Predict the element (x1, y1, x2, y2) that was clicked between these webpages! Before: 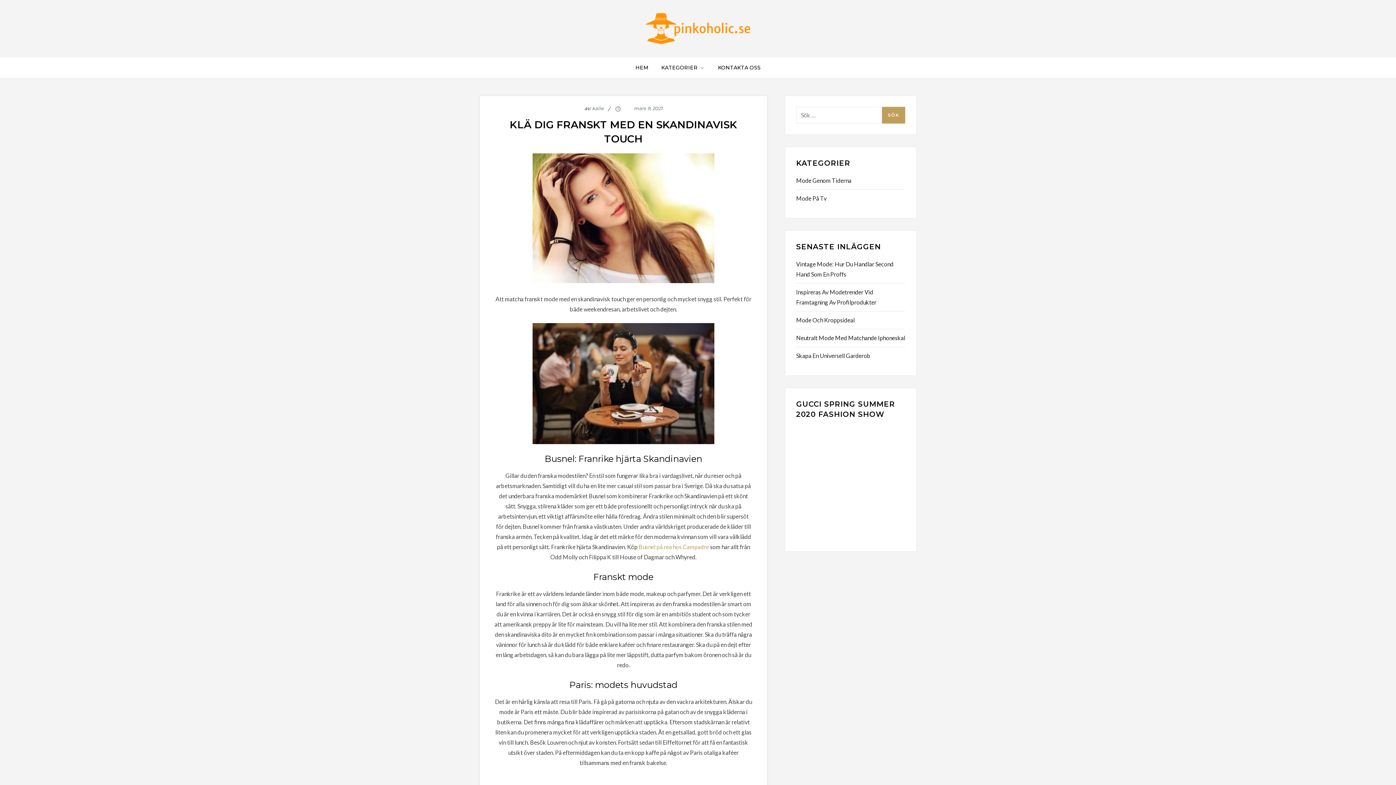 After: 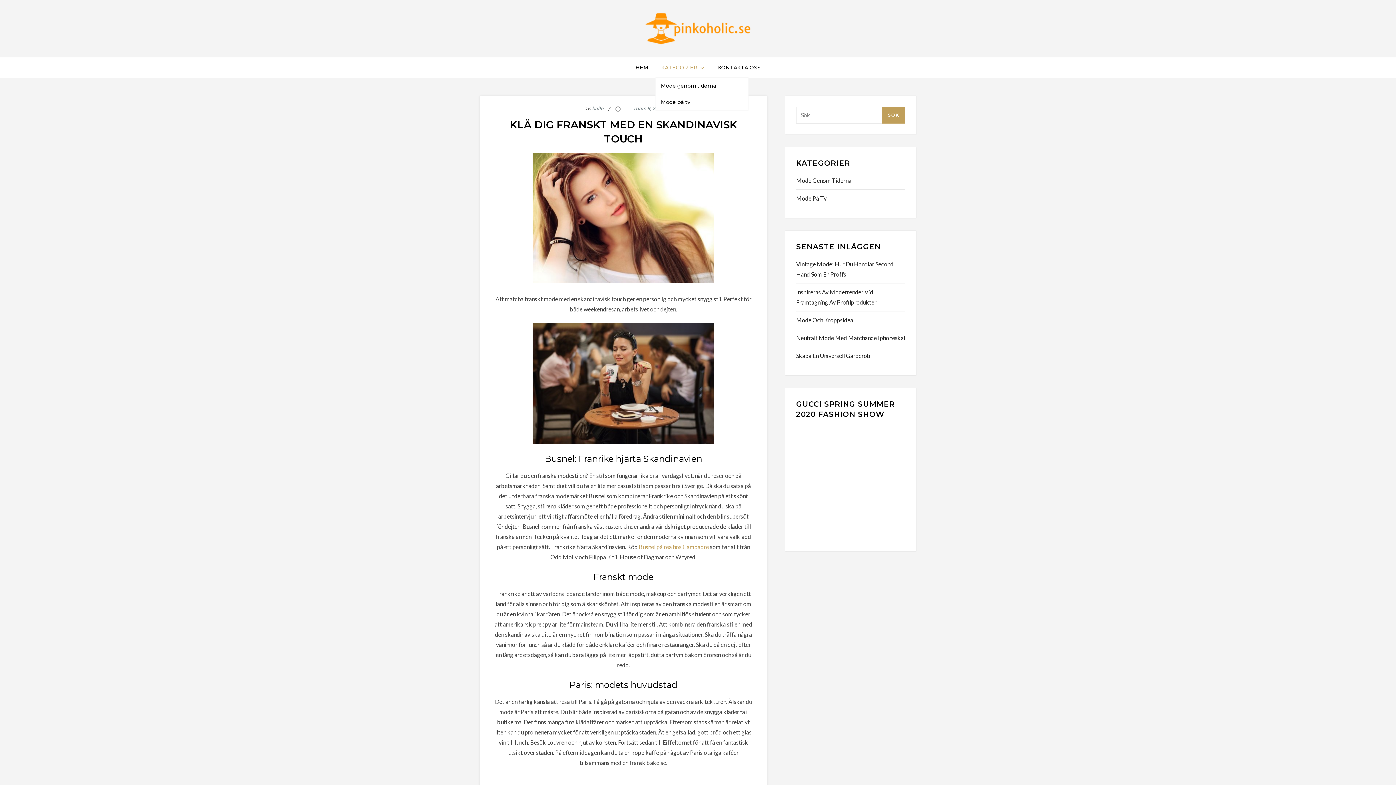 Action: label: KATEGORIER bbox: (655, 57, 711, 77)